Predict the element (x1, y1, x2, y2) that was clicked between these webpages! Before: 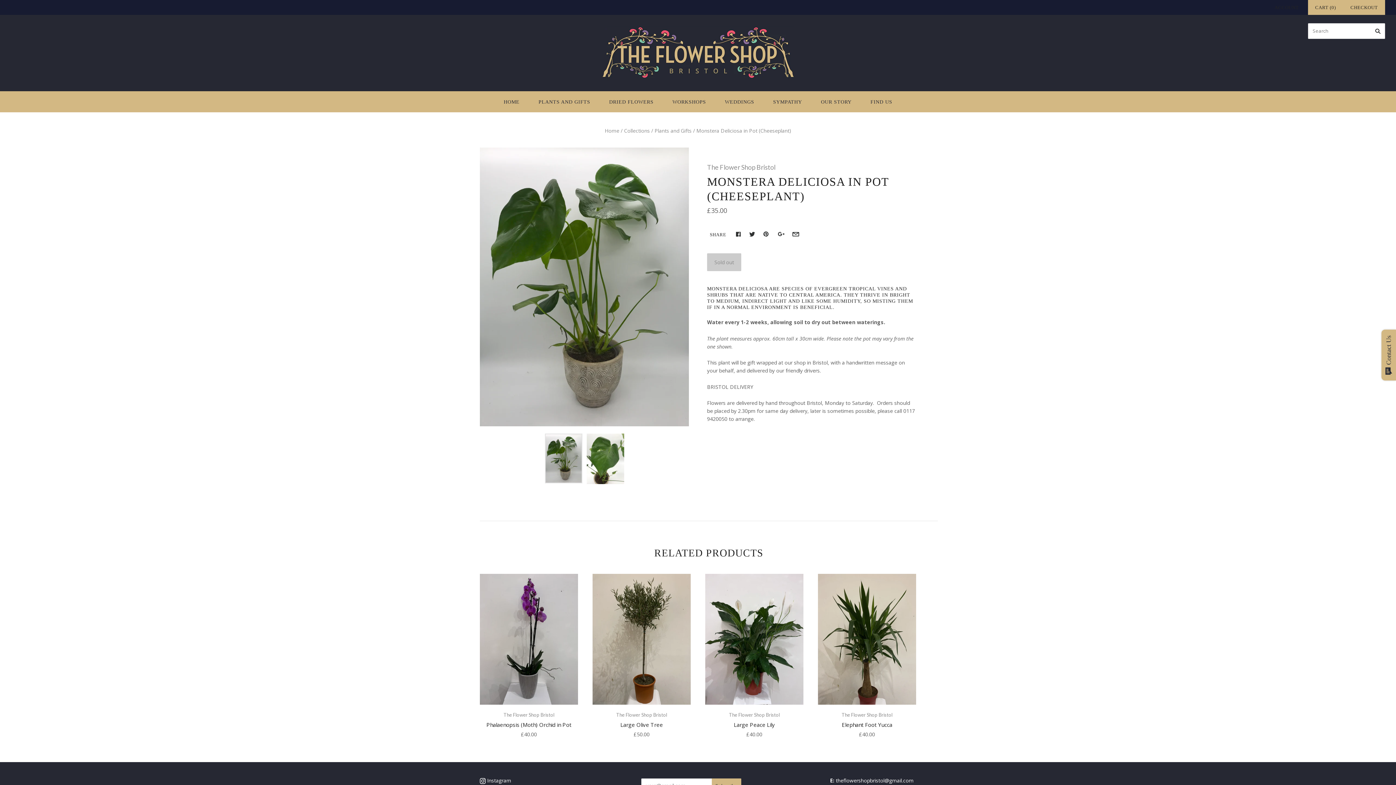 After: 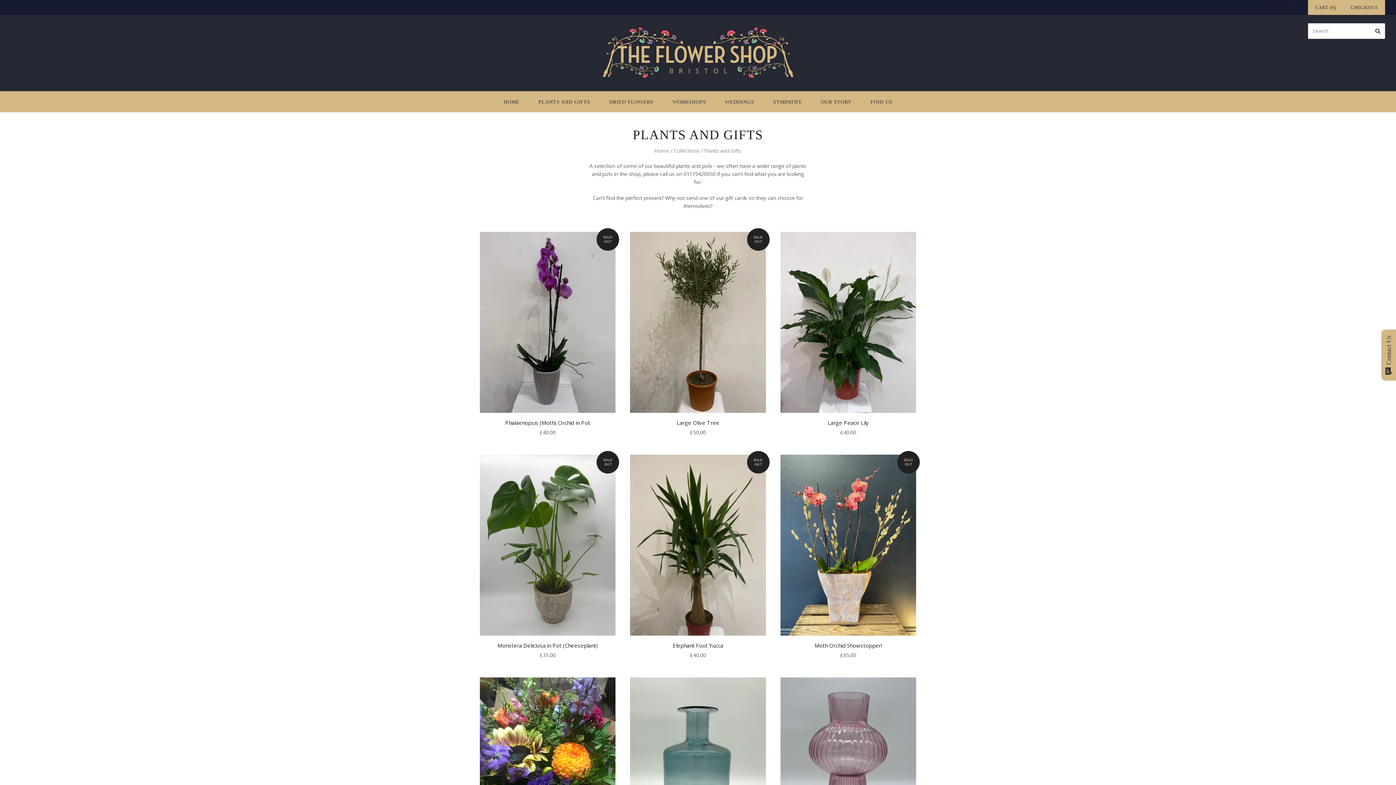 Action: label: Plants and Gifts bbox: (654, 127, 691, 134)